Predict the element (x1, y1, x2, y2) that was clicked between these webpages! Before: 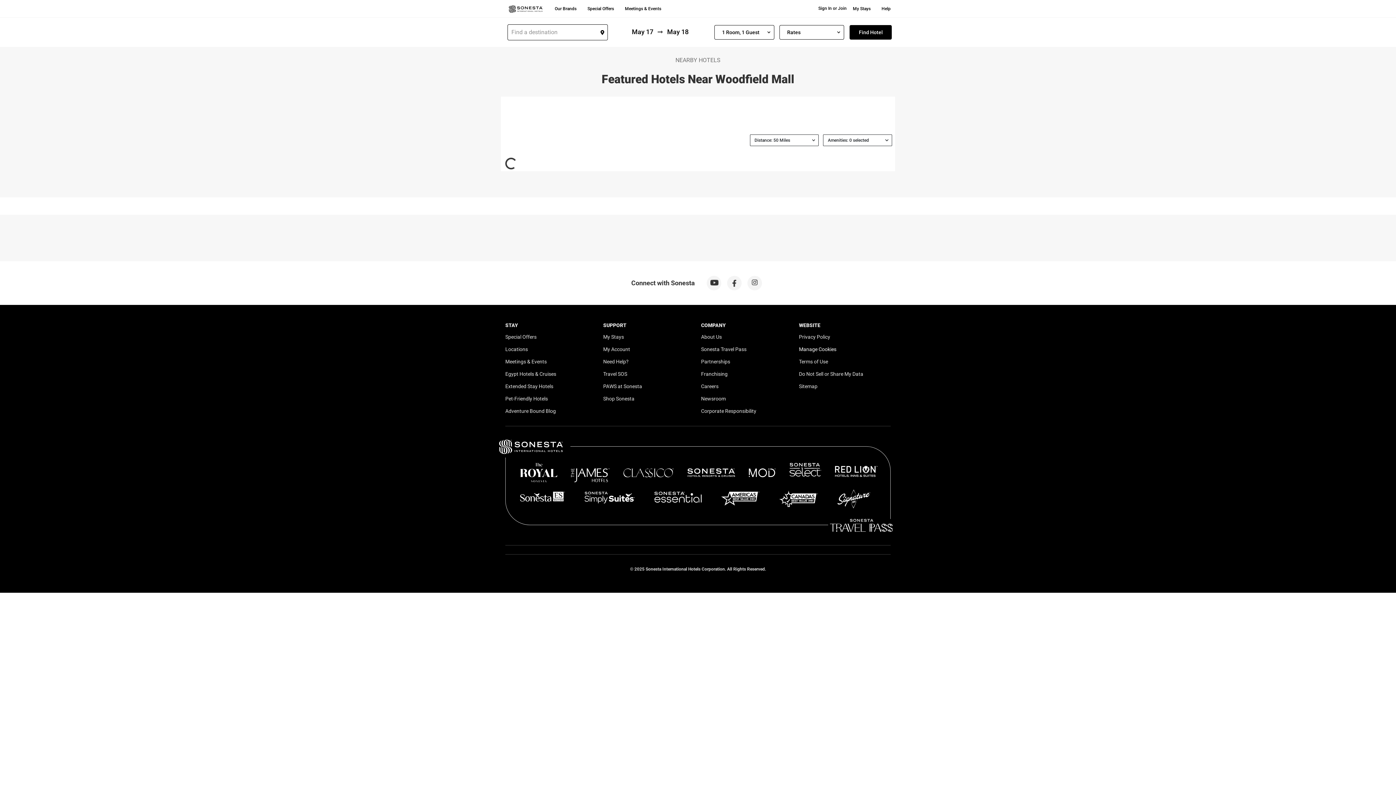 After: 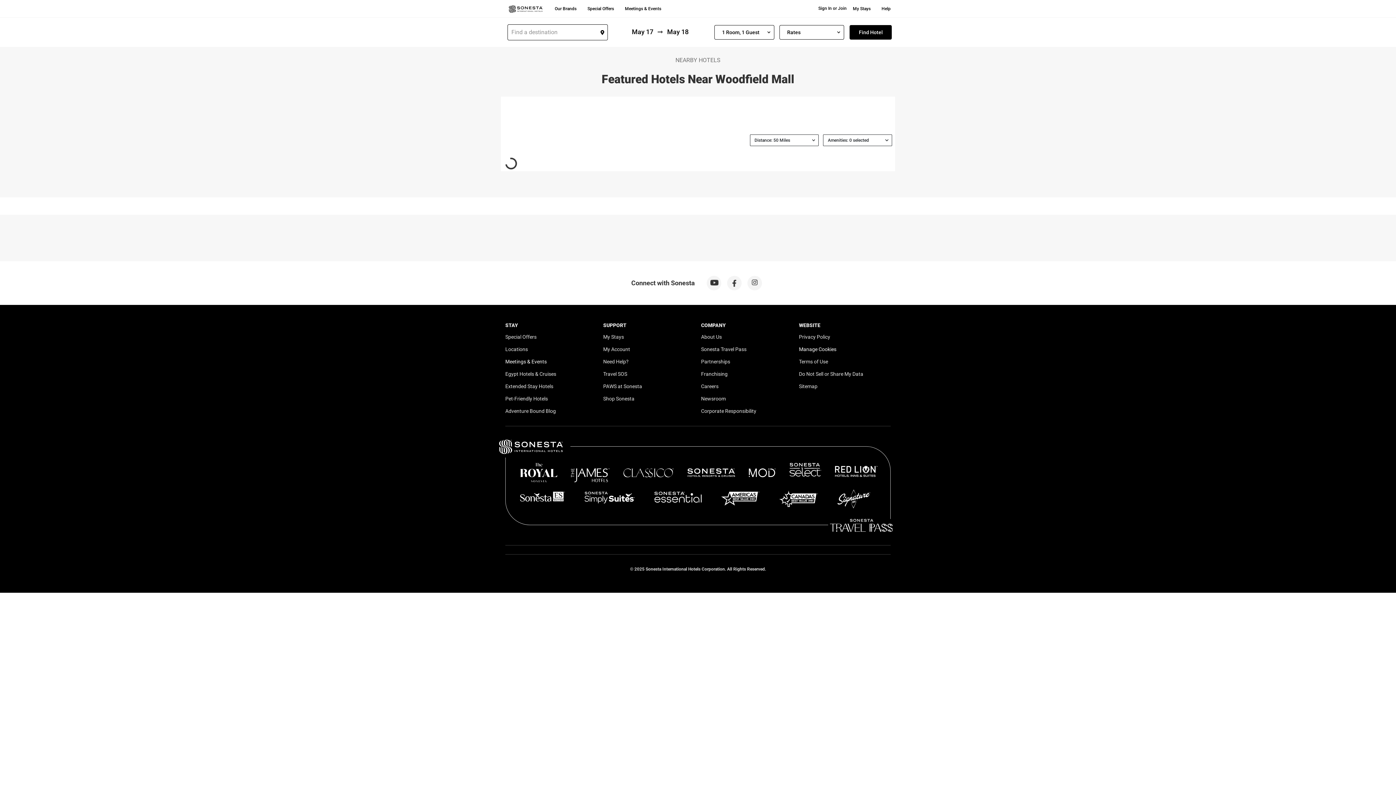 Action: bbox: (505, 358, 546, 364) label: Meetings & Events